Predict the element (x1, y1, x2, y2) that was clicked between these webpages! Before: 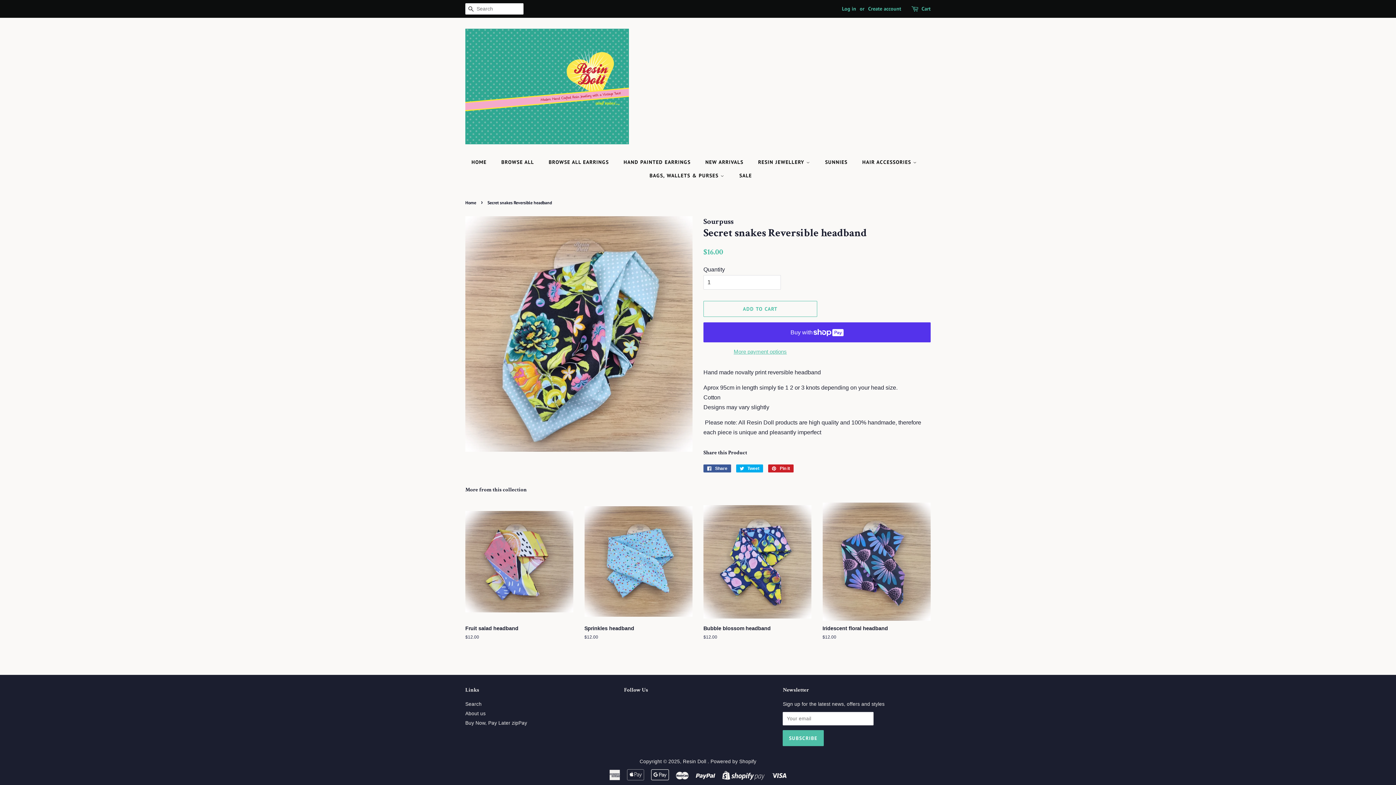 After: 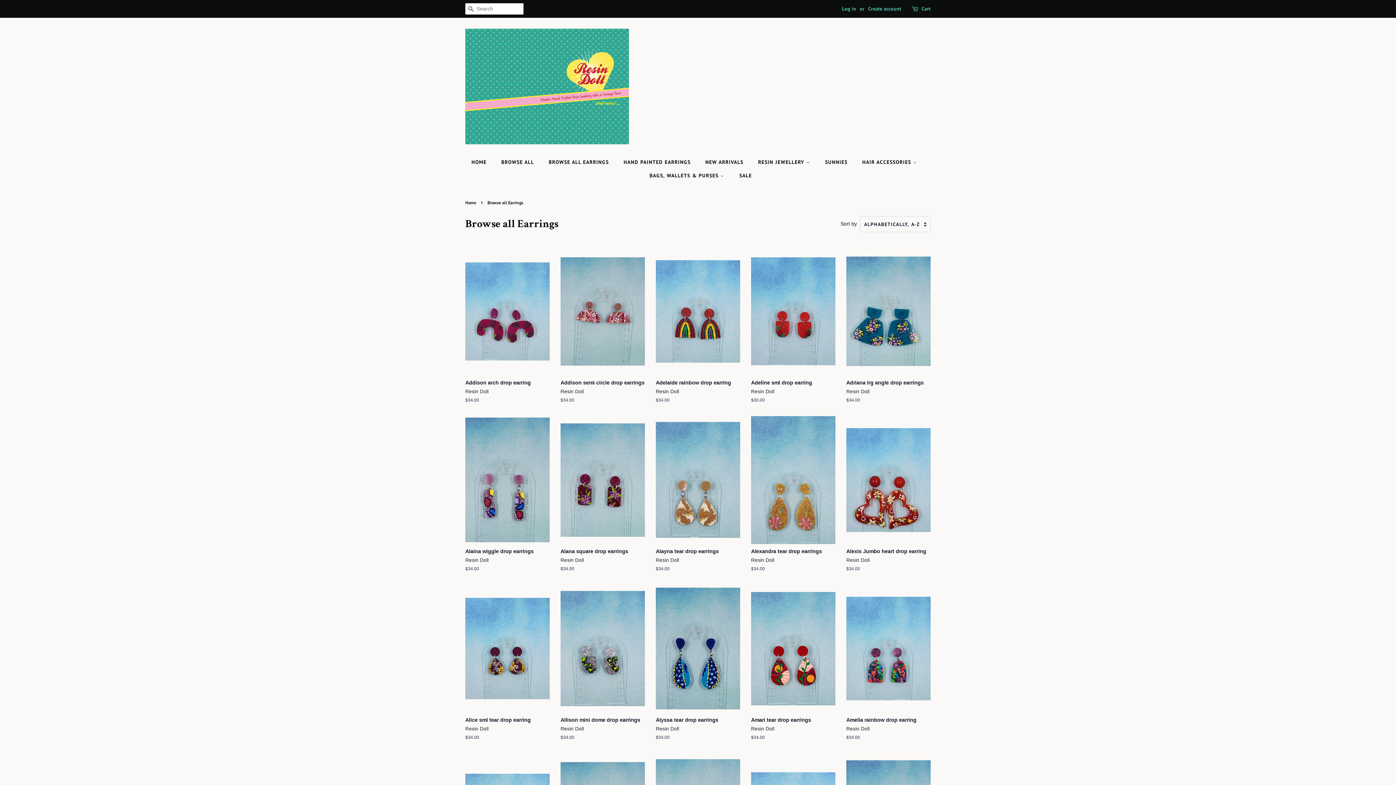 Action: label: BROWSE ALL EARRINGS bbox: (543, 155, 616, 169)